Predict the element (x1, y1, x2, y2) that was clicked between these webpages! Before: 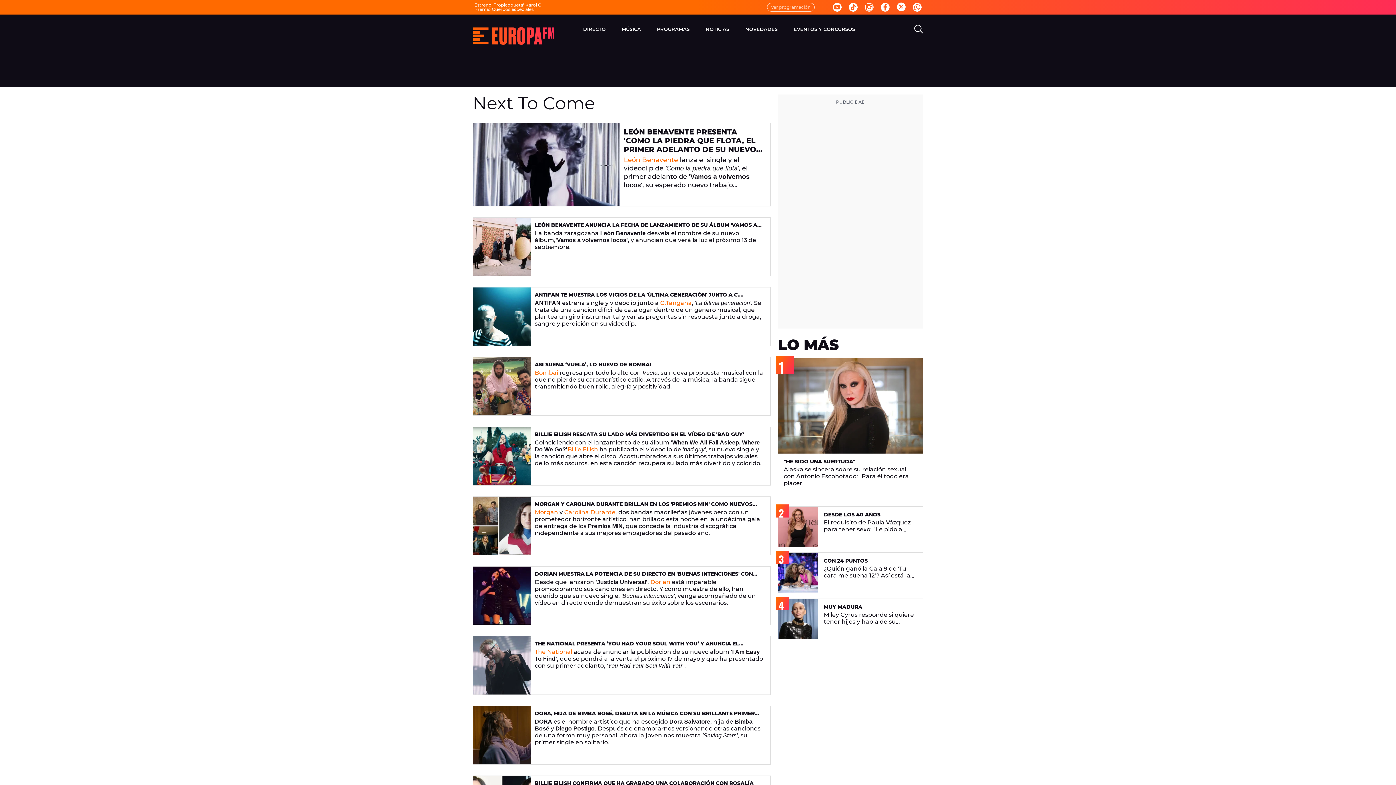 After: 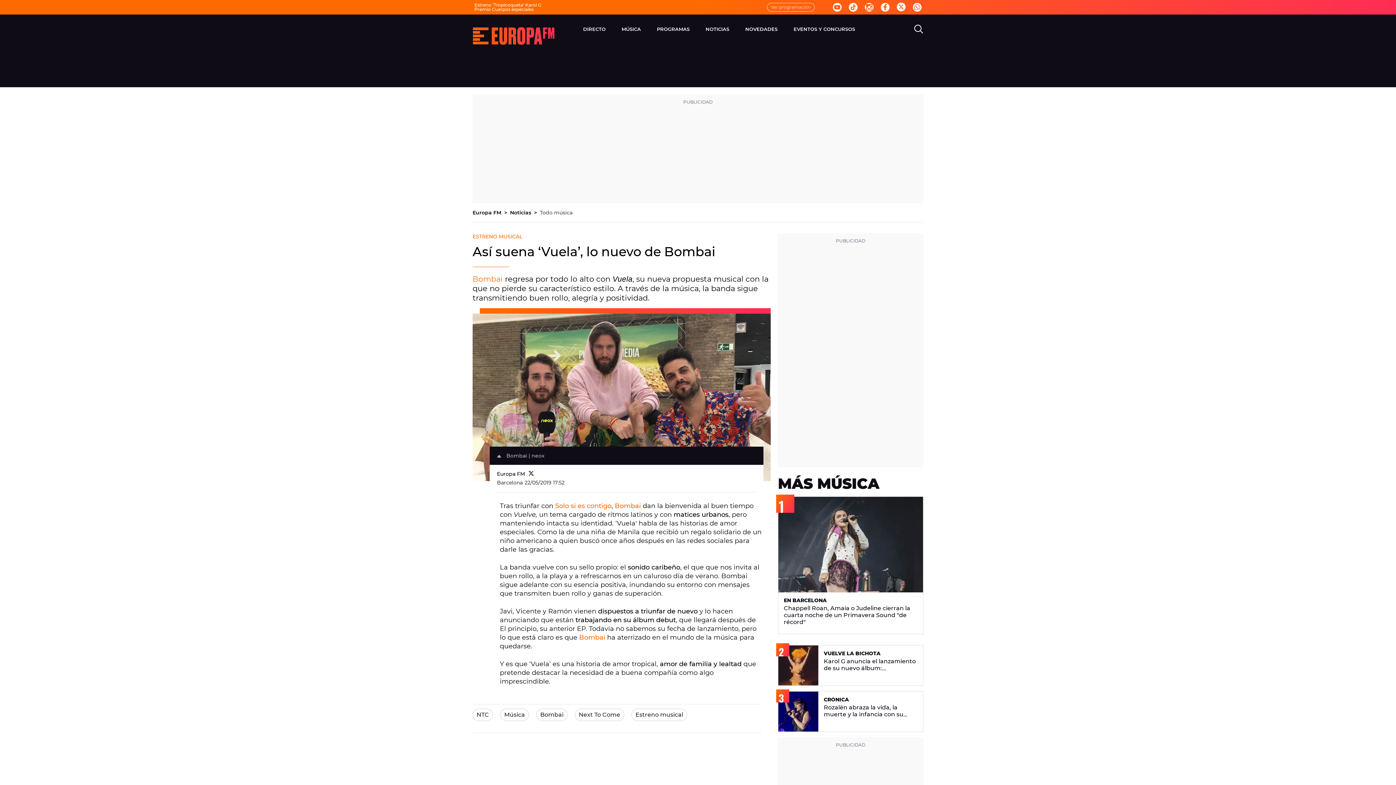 Action: bbox: (534, 361, 651, 367) label: ASÍ SUENA ‘VUELA’, LO NUEVO DE BOMBAI